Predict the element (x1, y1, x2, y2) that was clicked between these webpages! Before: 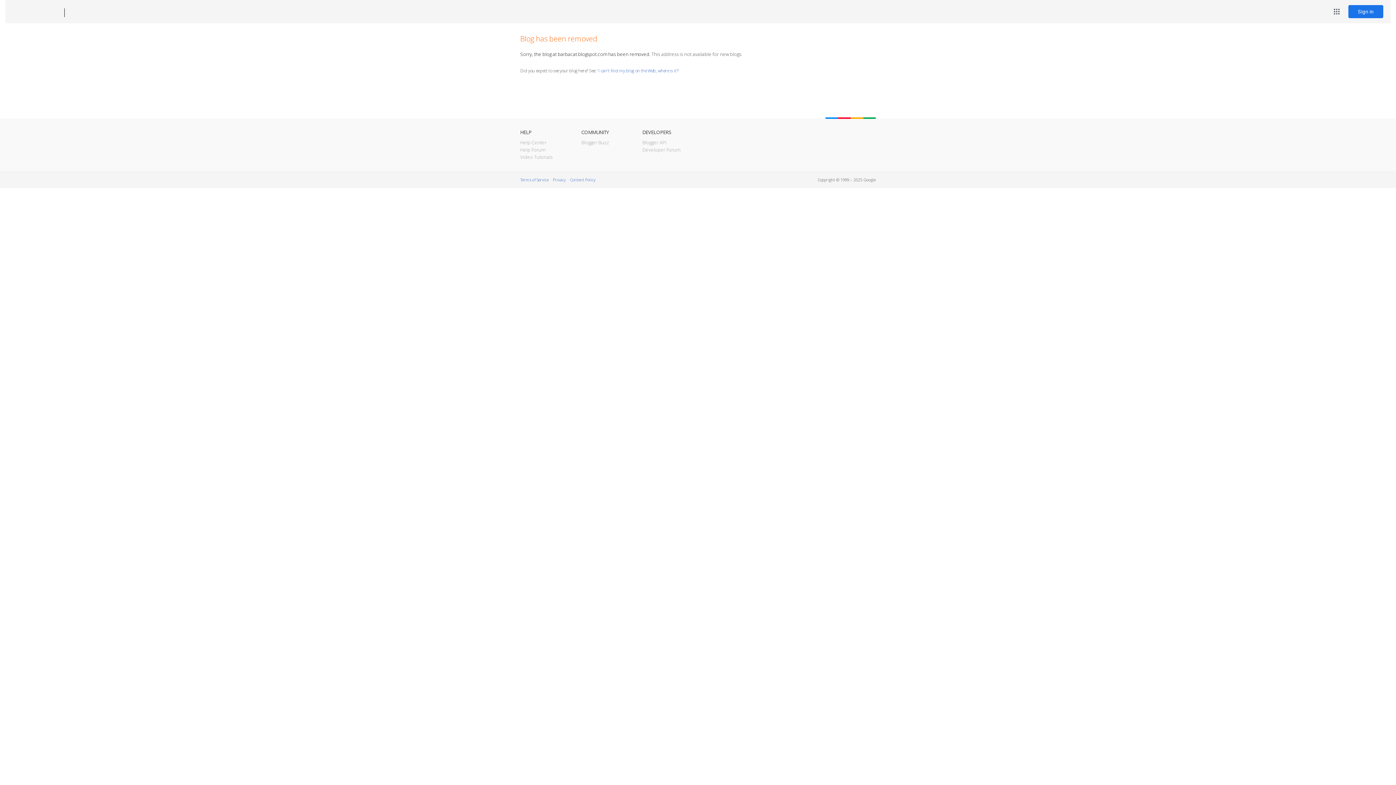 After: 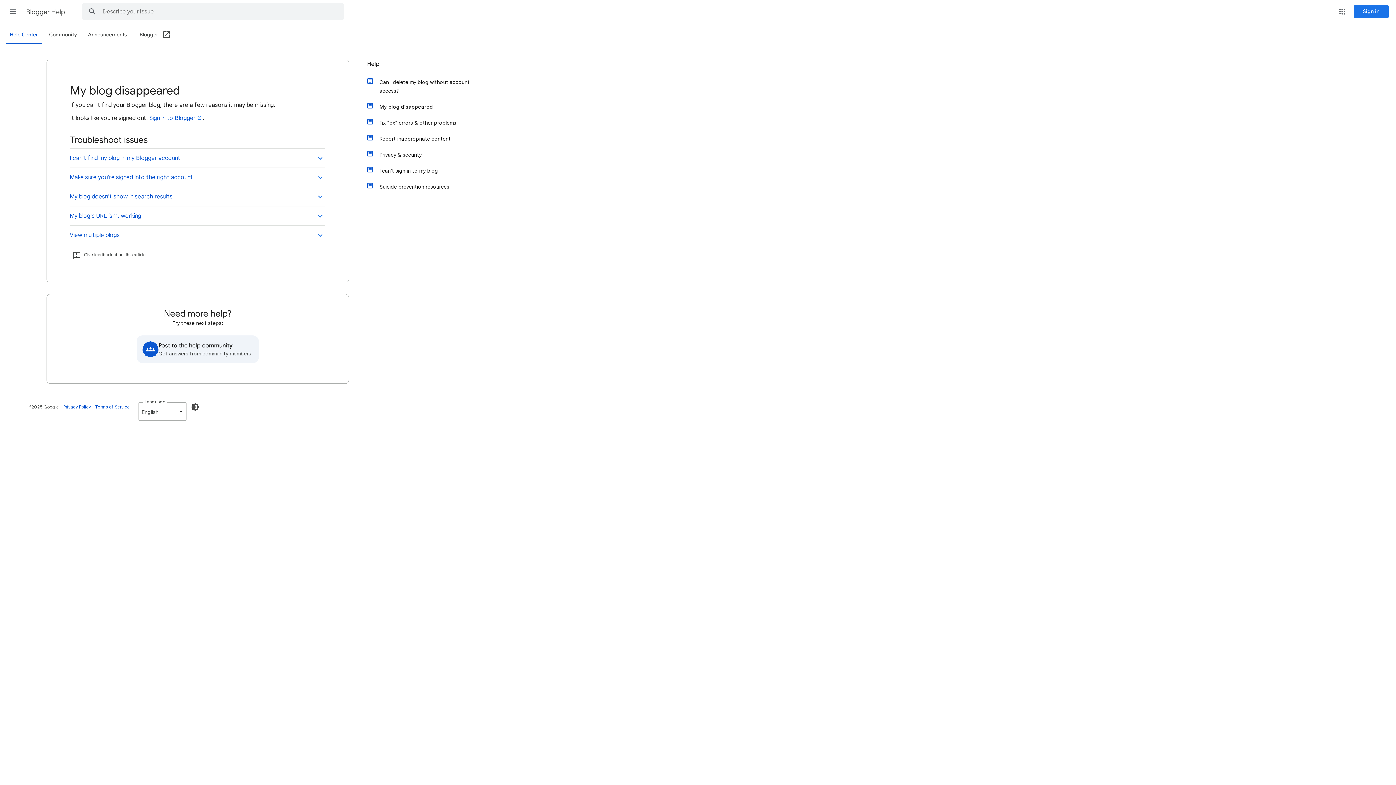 Action: label: I can't find my blog on the Web, where is it? bbox: (598, 67, 678, 73)